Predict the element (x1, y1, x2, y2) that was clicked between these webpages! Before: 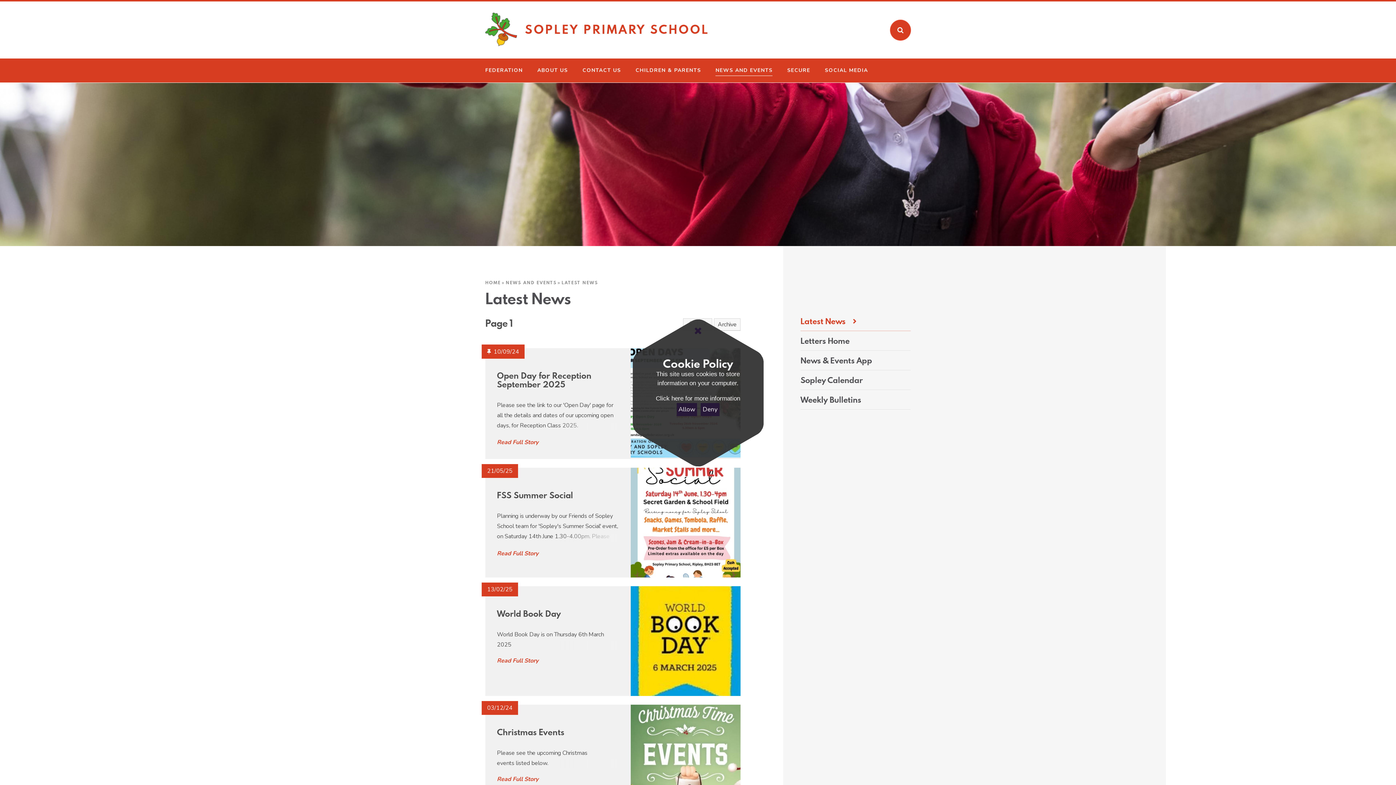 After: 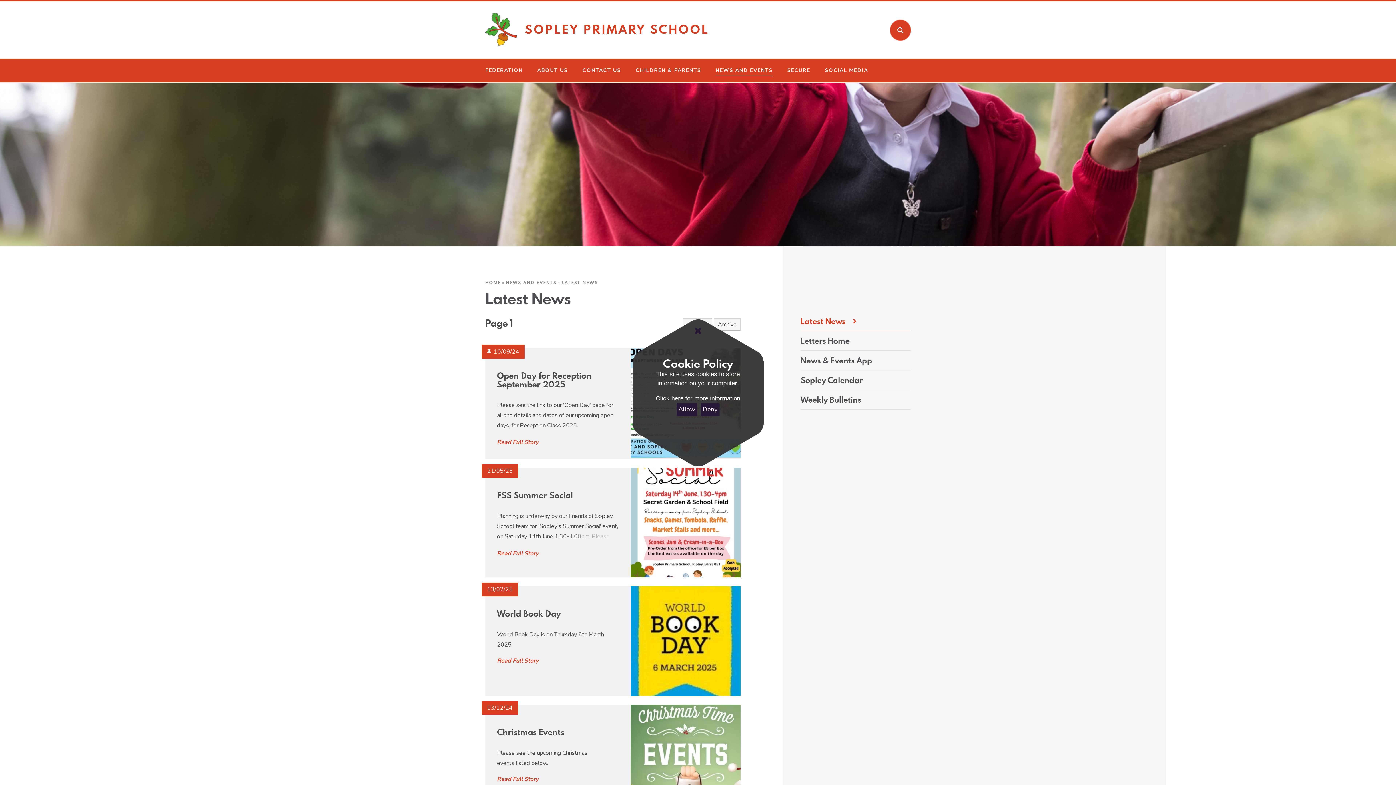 Action: label: Latest News bbox: (800, 311, 856, 331)